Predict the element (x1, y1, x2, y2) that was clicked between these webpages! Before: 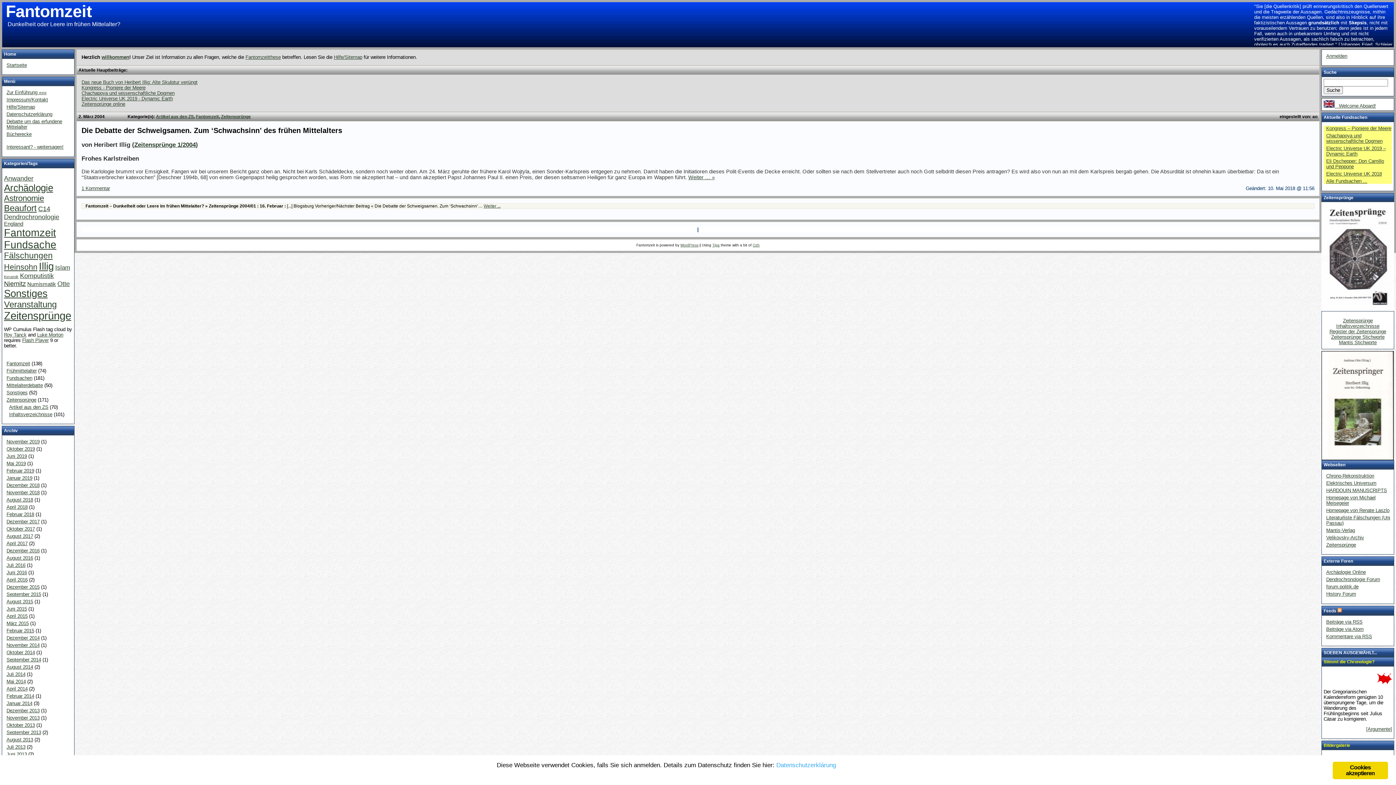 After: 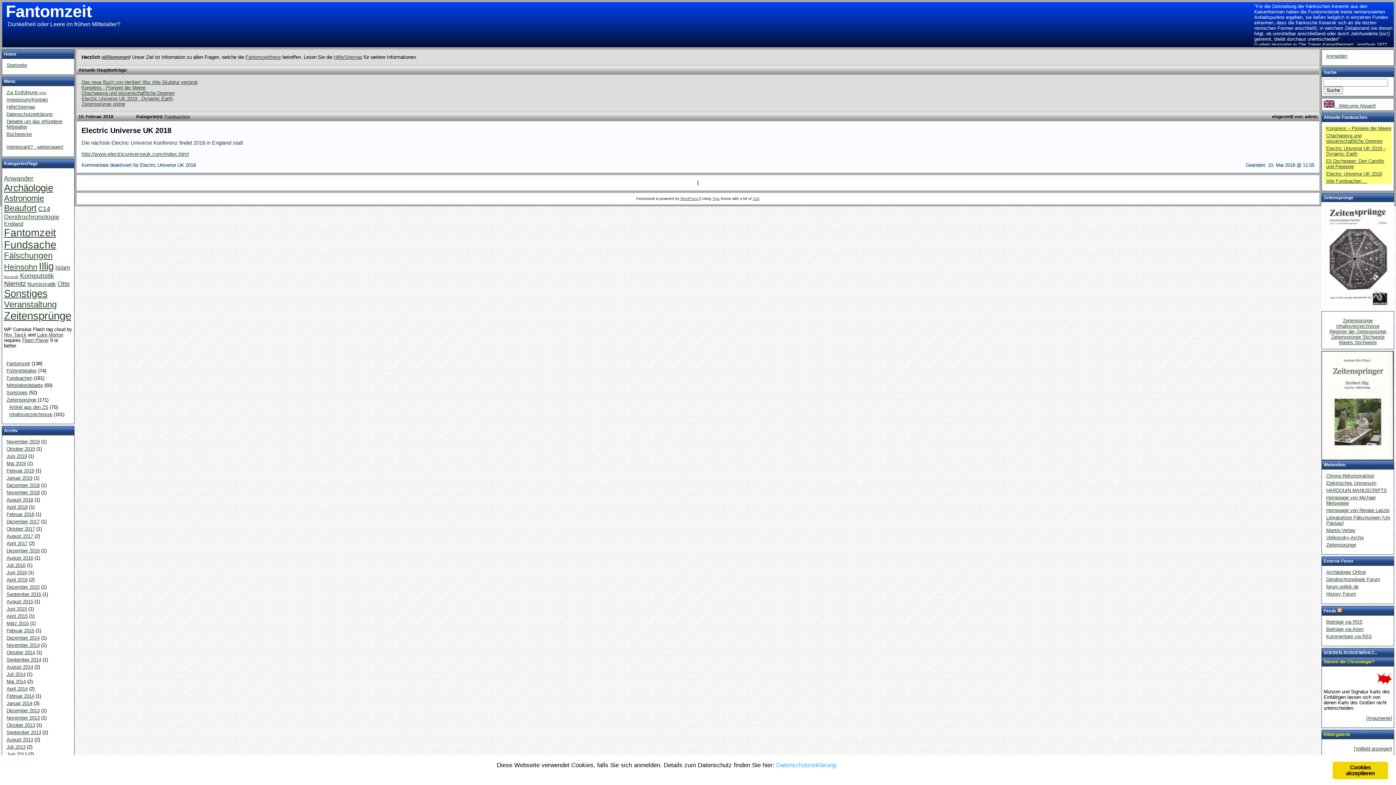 Action: label: Februar 2018 bbox: (6, 511, 34, 517)